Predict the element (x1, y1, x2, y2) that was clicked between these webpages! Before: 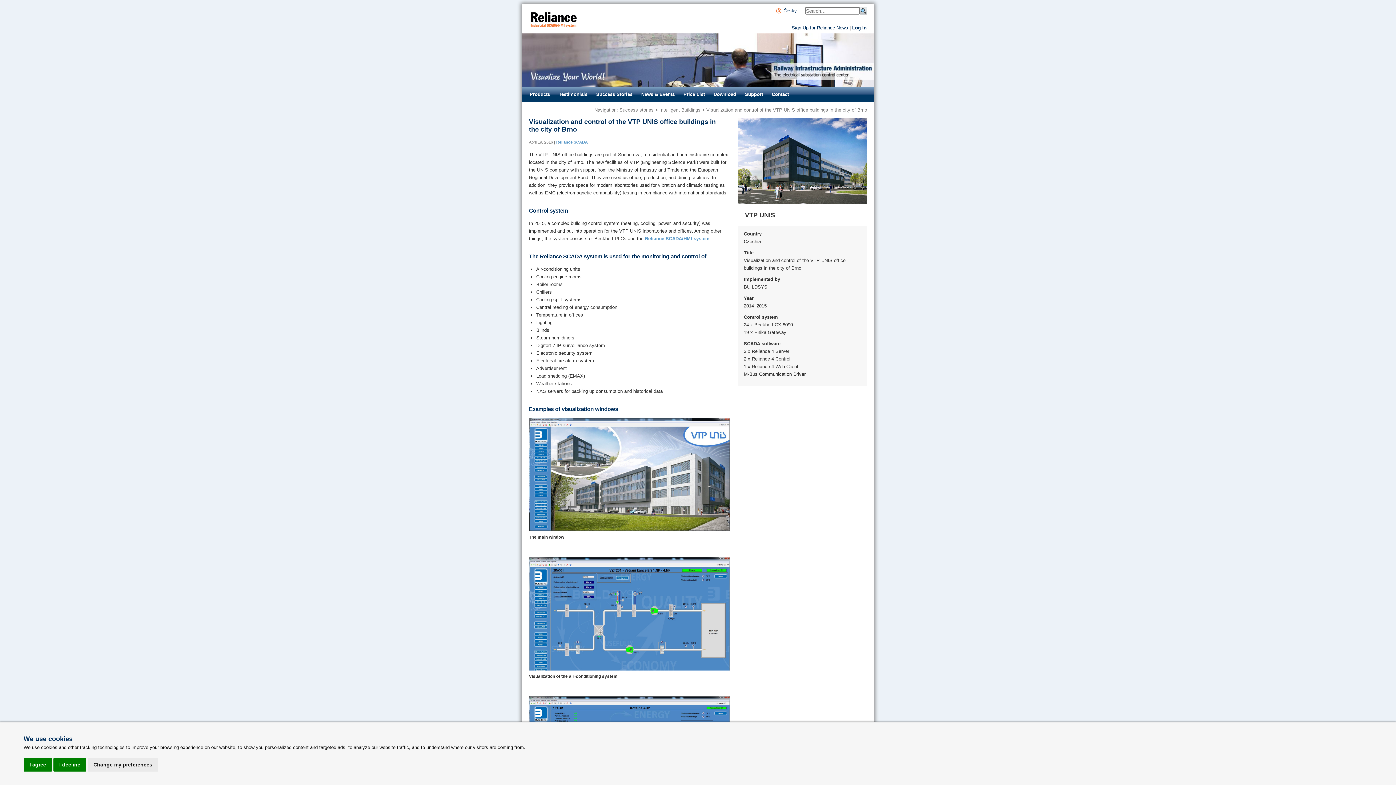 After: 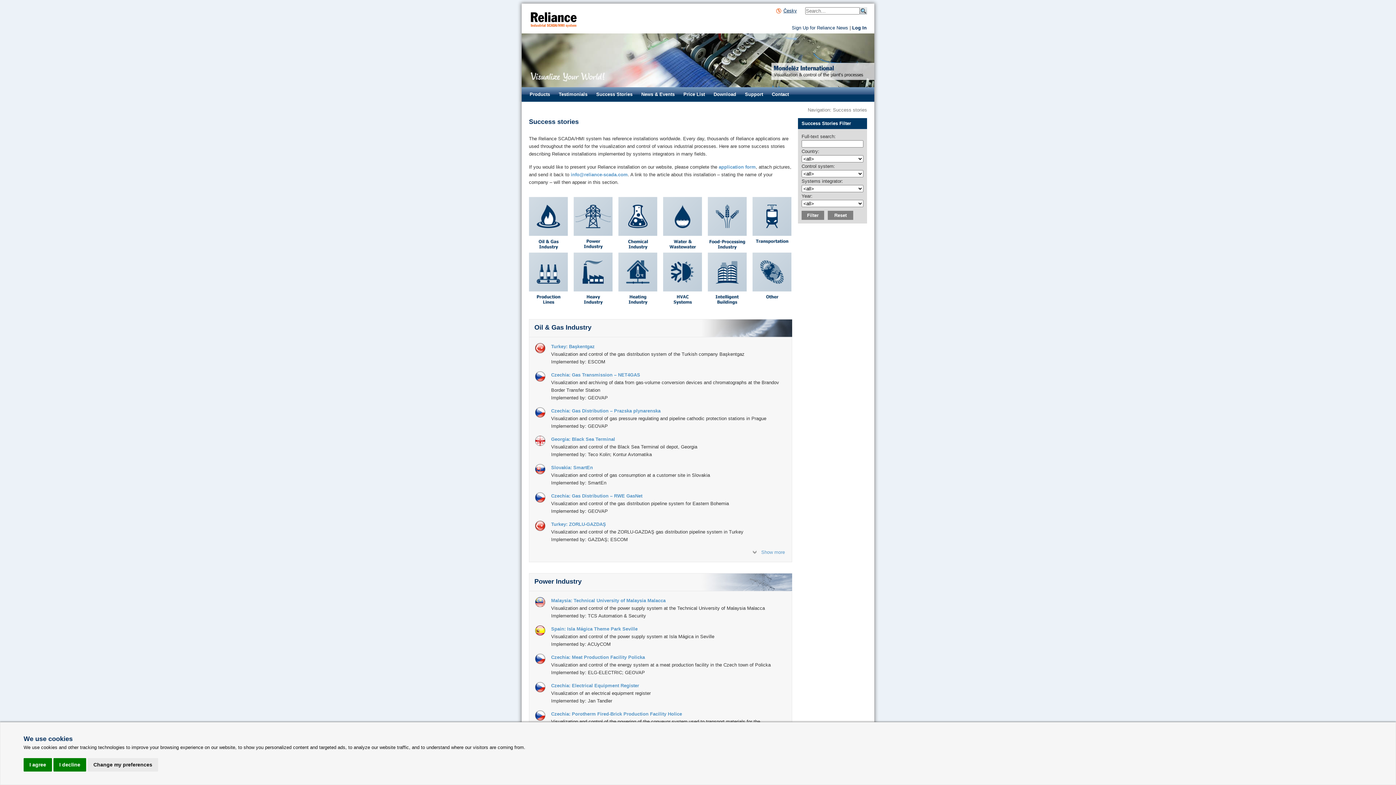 Action: label: Success stories bbox: (619, 107, 653, 112)